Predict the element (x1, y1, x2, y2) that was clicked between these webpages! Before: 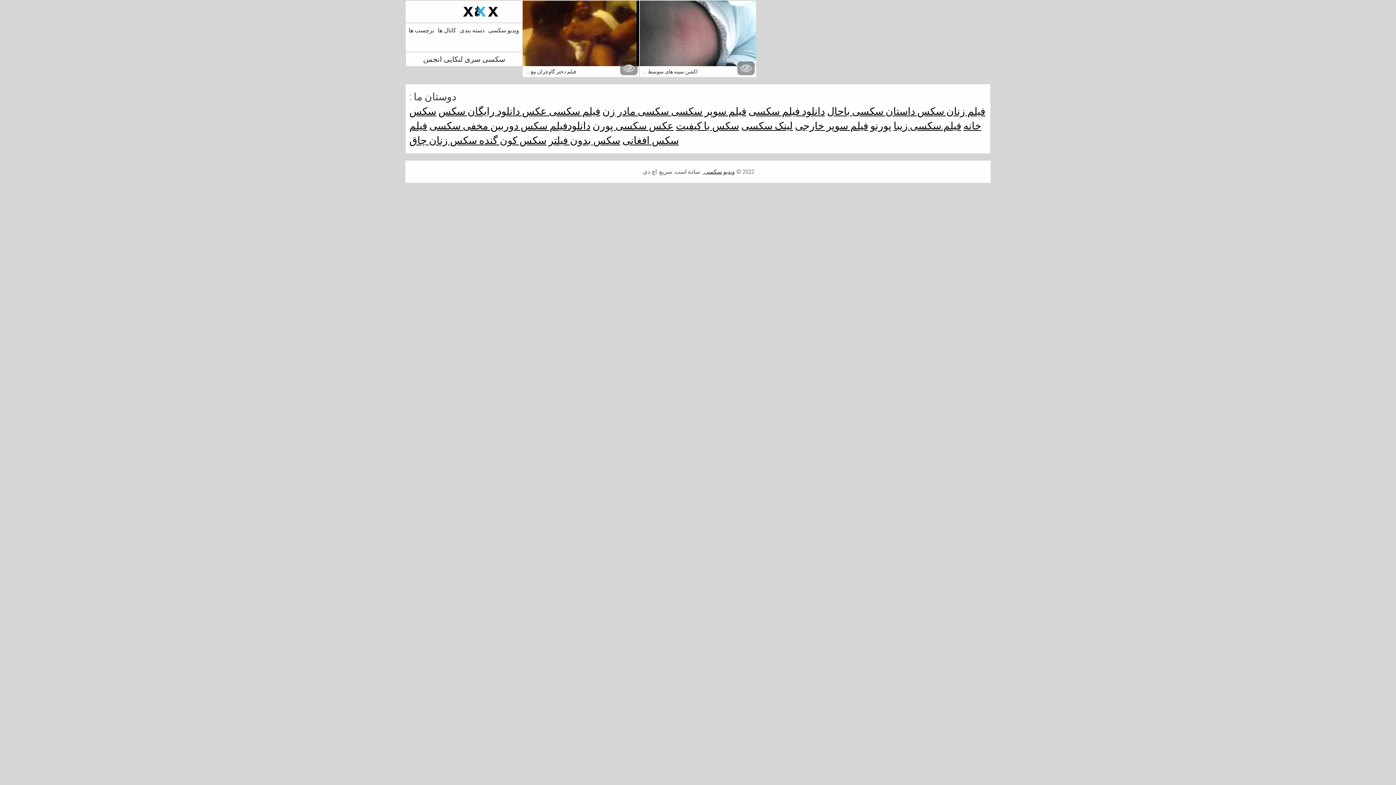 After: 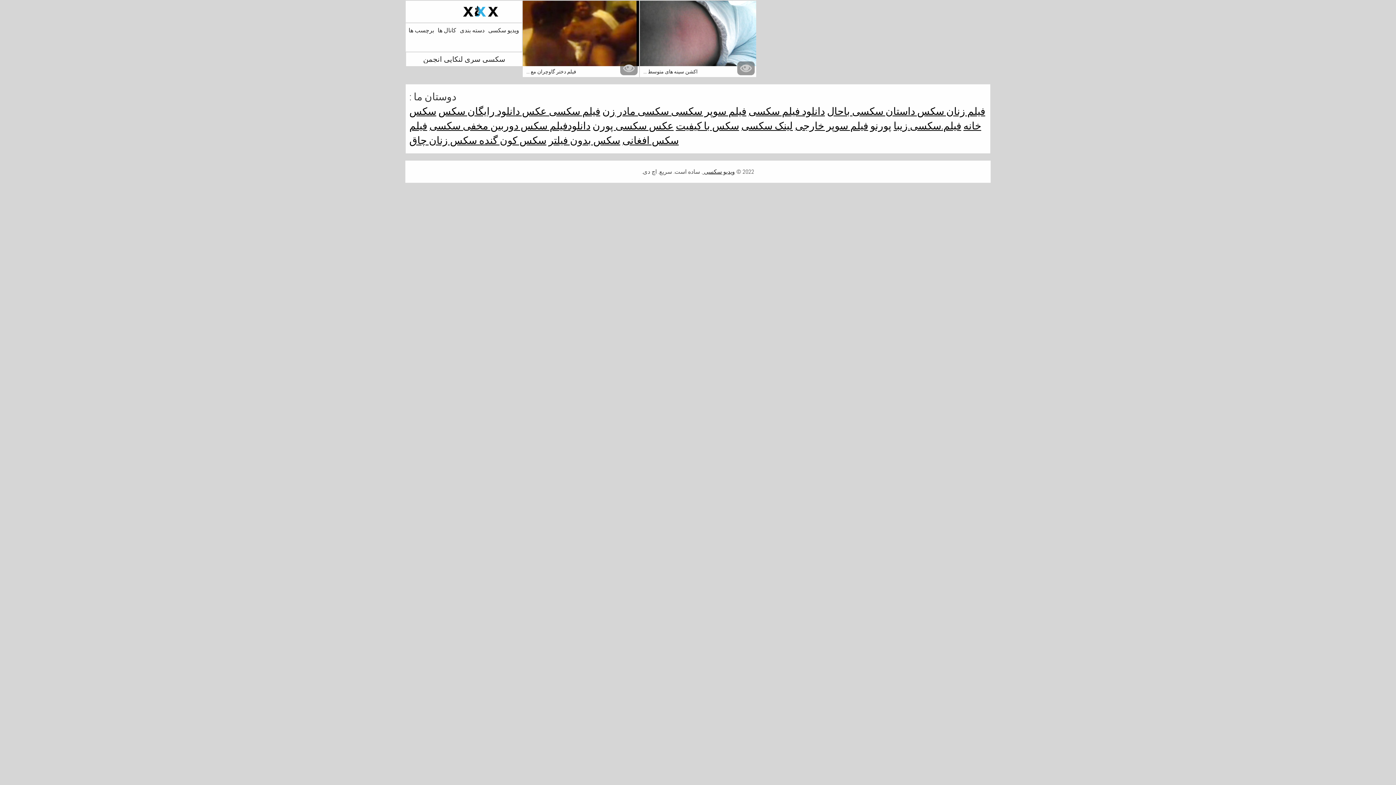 Action: label: فیلم زنان سکس  bbox: (915, 105, 985, 117)